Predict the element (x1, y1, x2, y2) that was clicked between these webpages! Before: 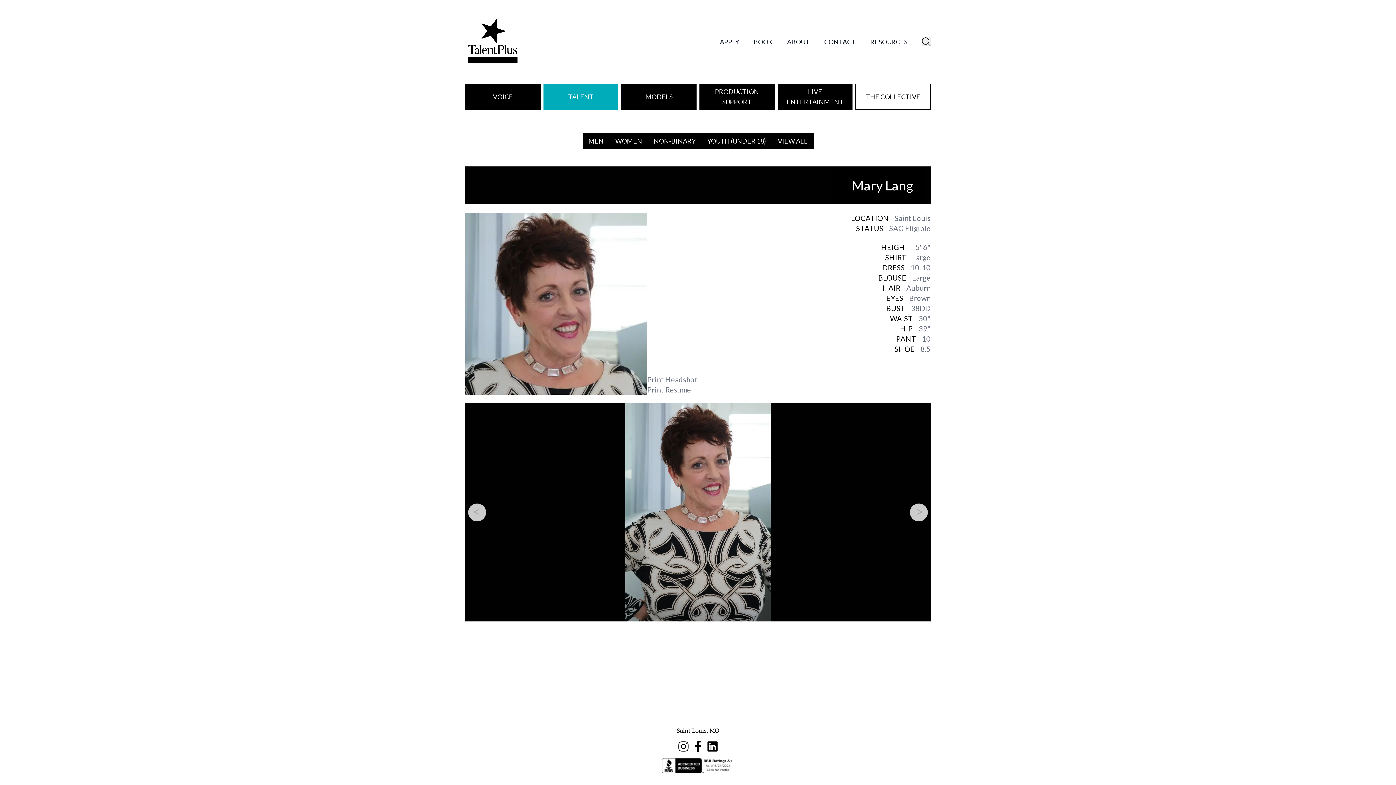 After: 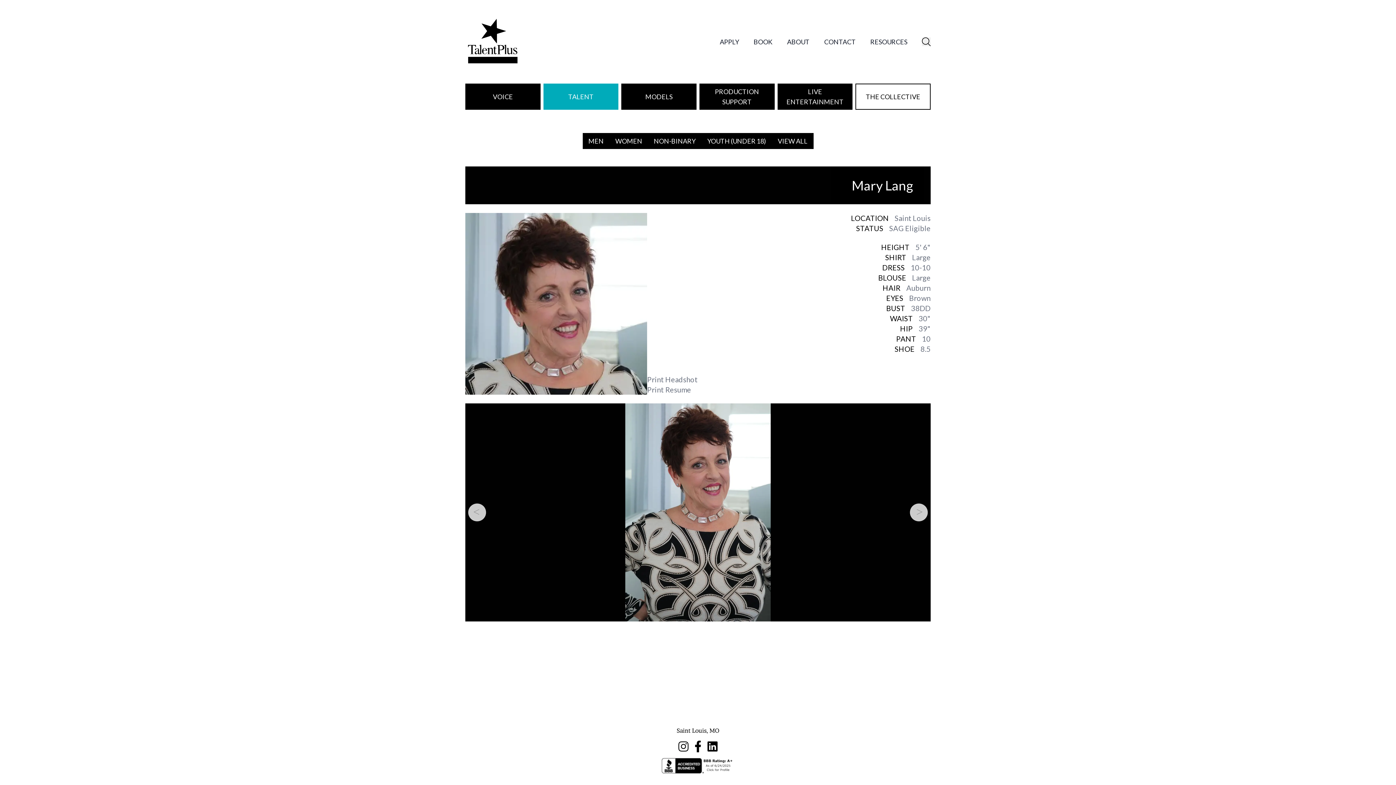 Action: bbox: (661, 758, 734, 773)